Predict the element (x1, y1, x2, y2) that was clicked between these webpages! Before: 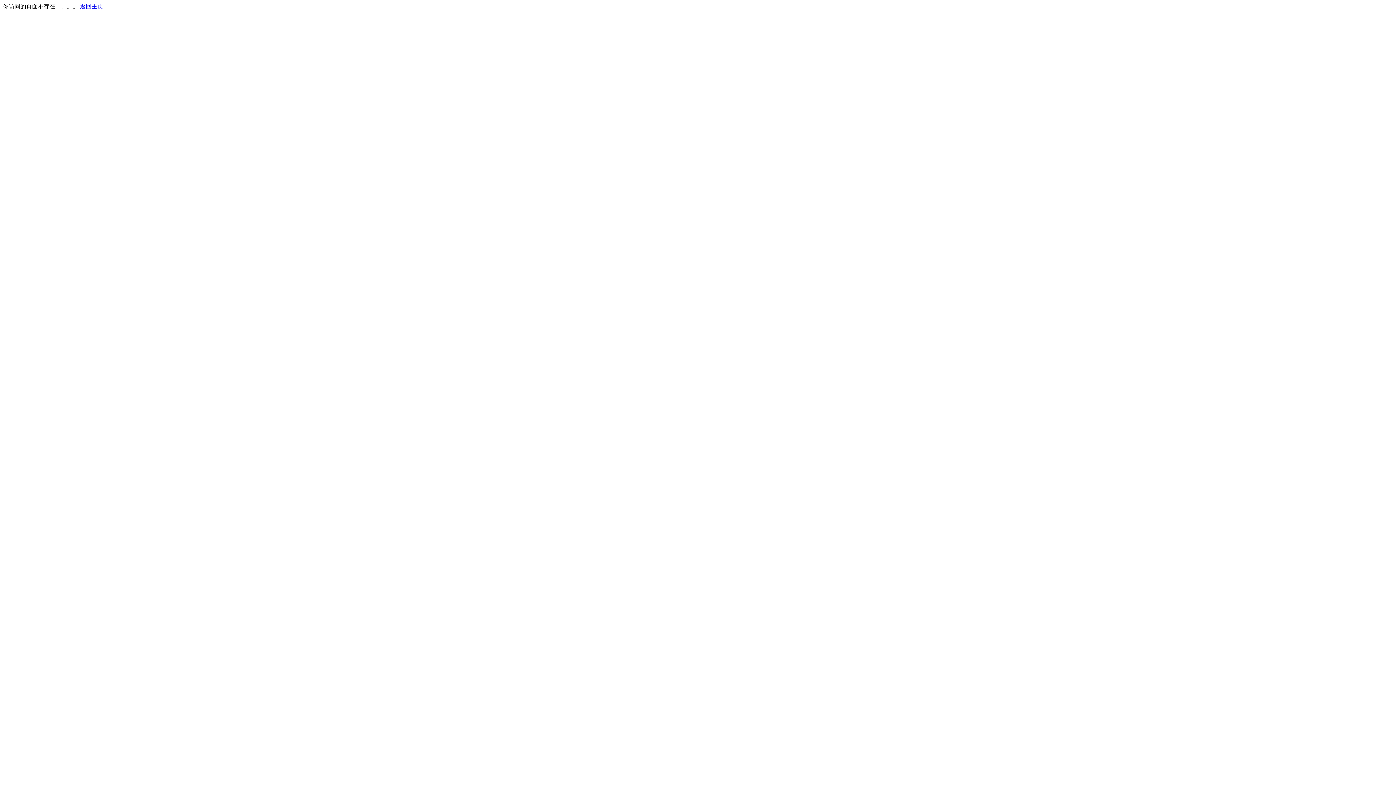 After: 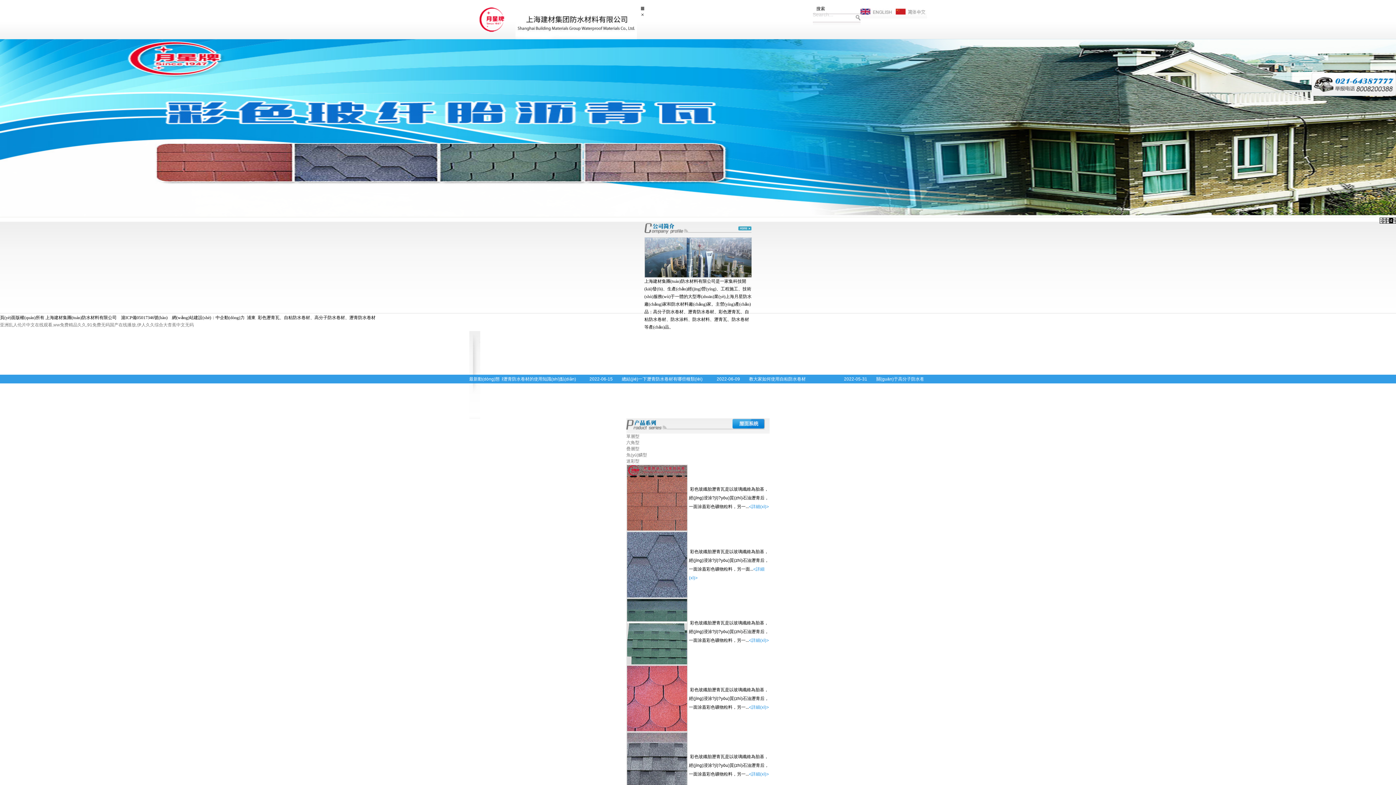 Action: bbox: (80, 3, 103, 9) label: 返回主页